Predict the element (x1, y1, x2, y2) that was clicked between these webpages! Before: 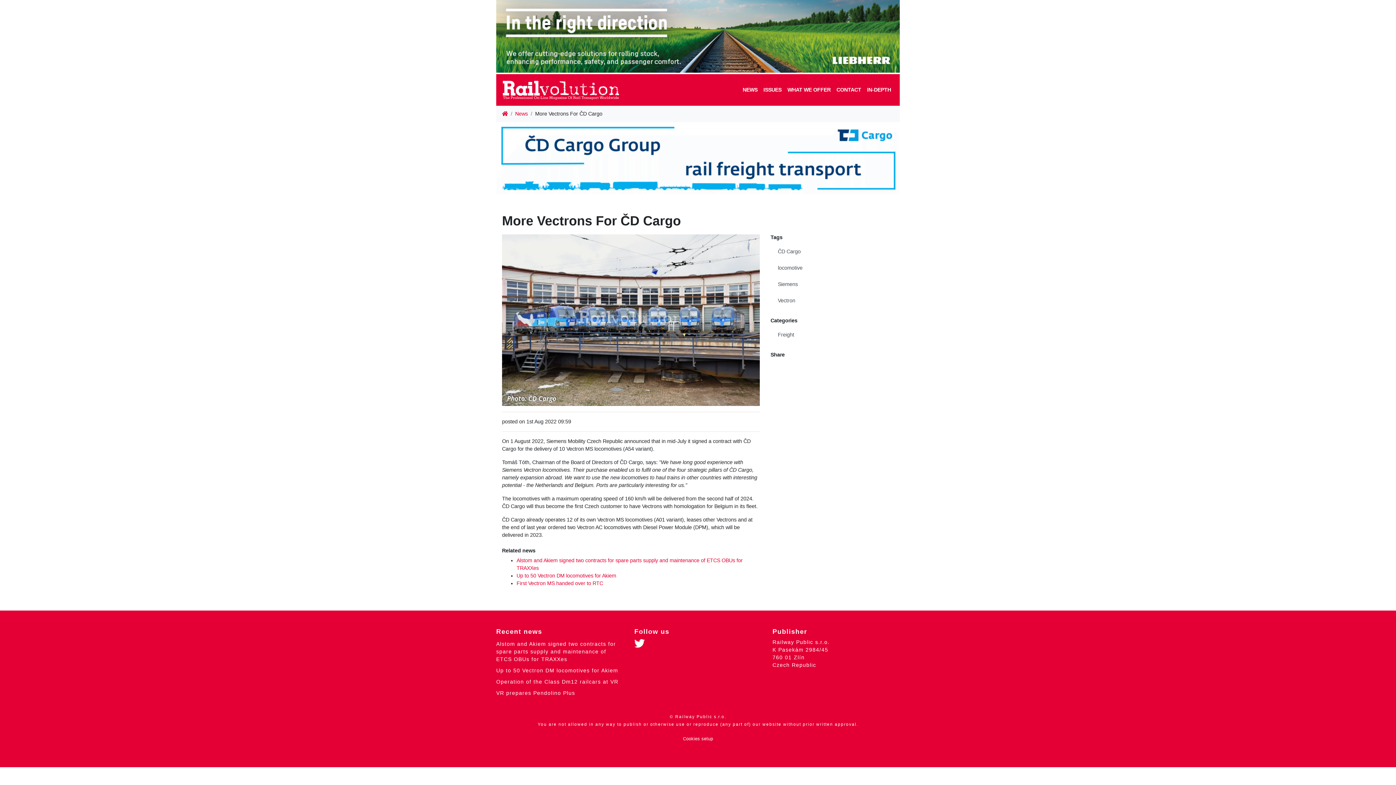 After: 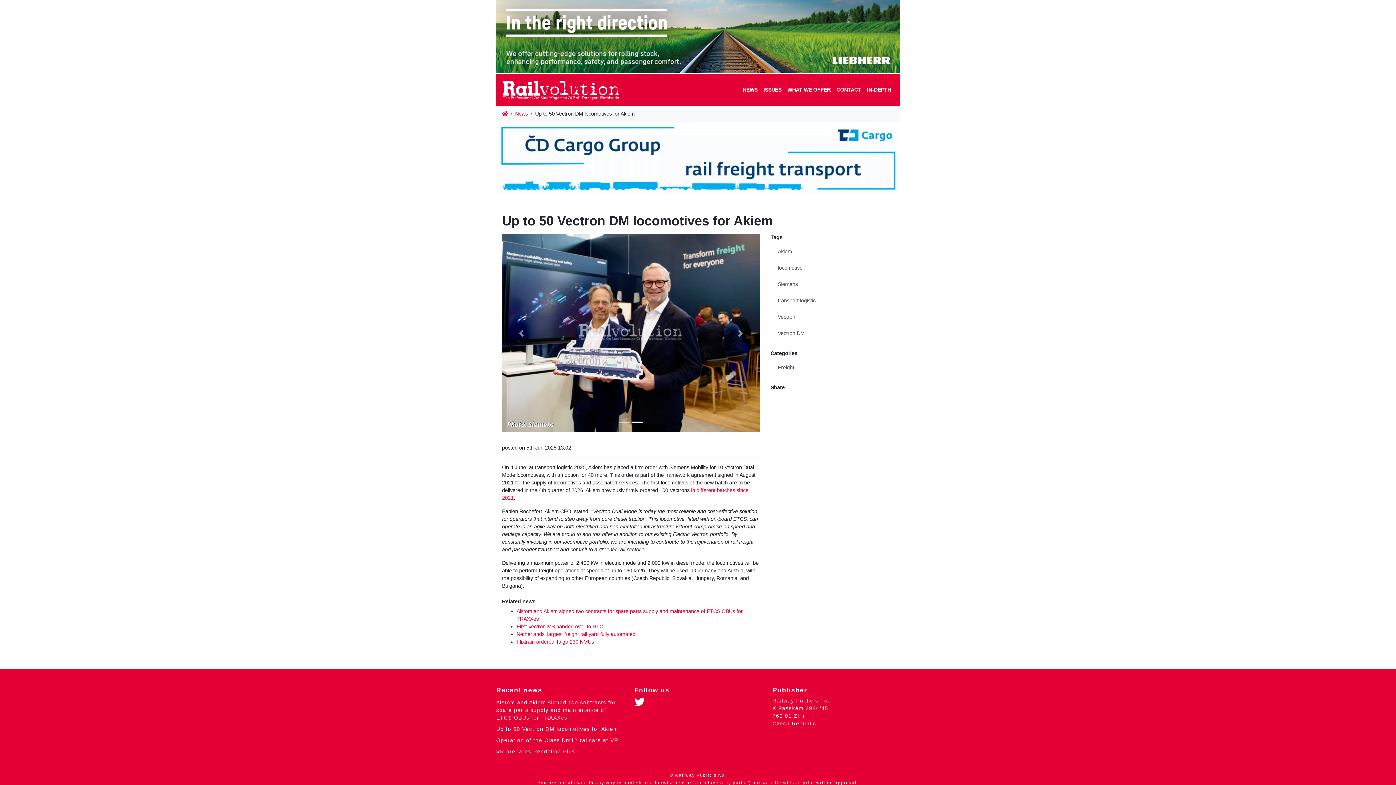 Action: bbox: (496, 668, 618, 673) label: Up to 50 Vectron DM locomotives for Akiem